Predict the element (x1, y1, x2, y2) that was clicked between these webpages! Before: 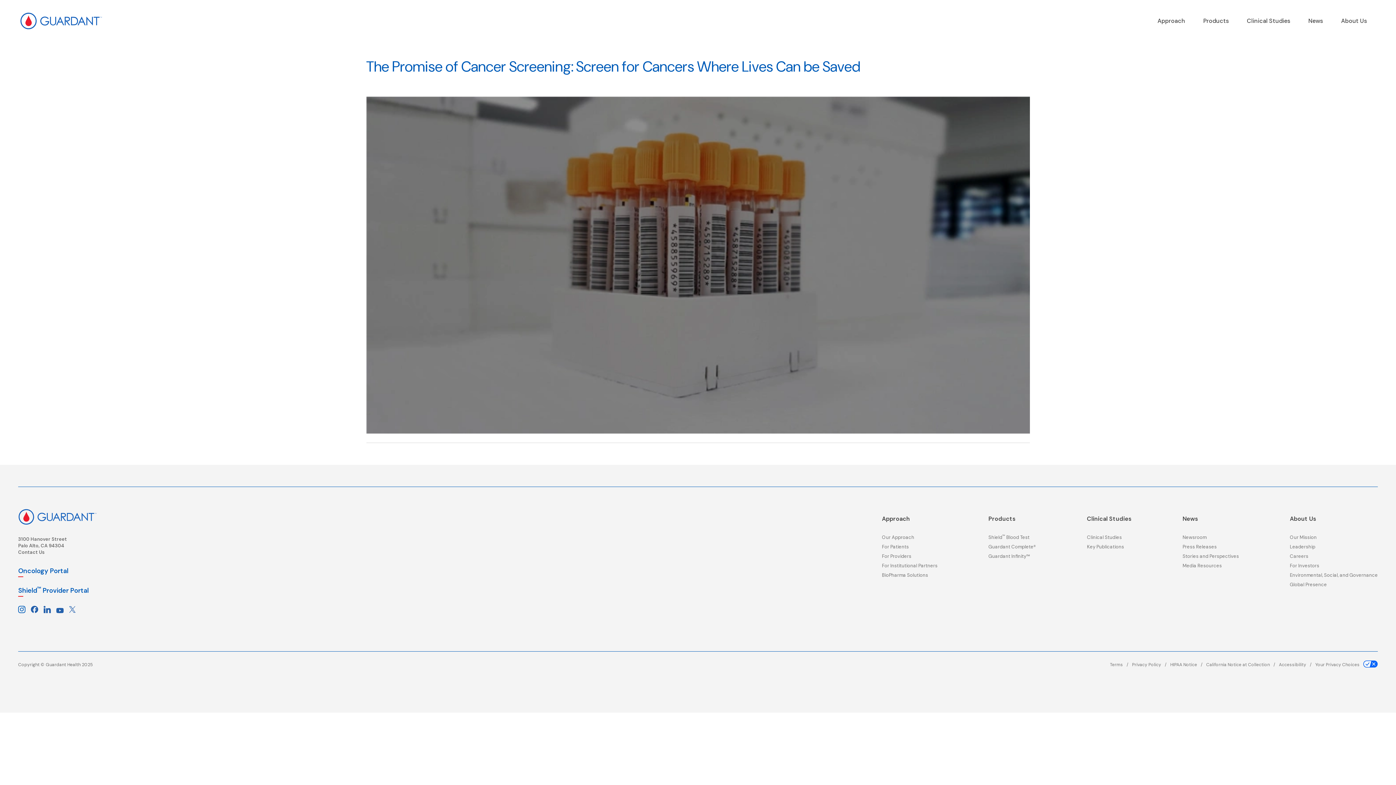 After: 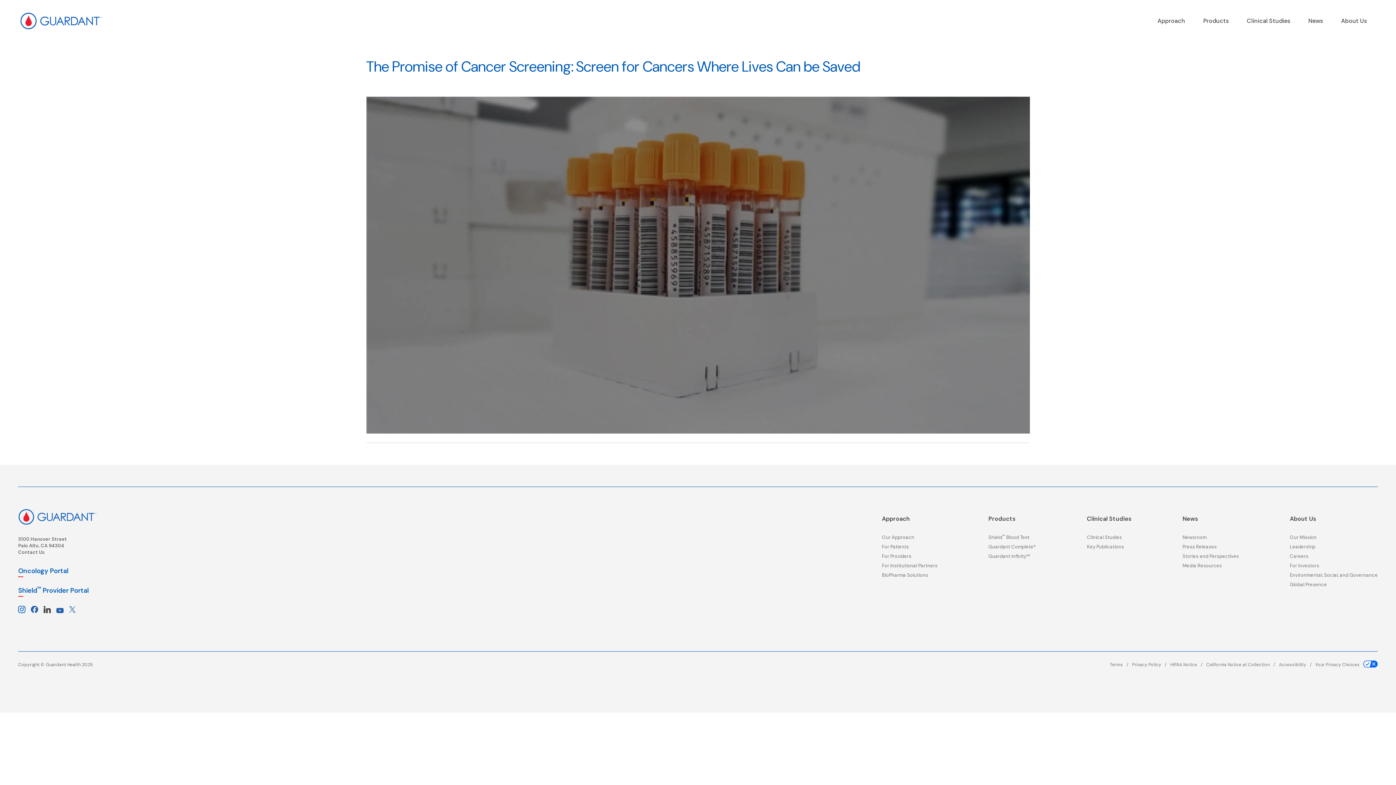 Action: bbox: (43, 606, 50, 613)